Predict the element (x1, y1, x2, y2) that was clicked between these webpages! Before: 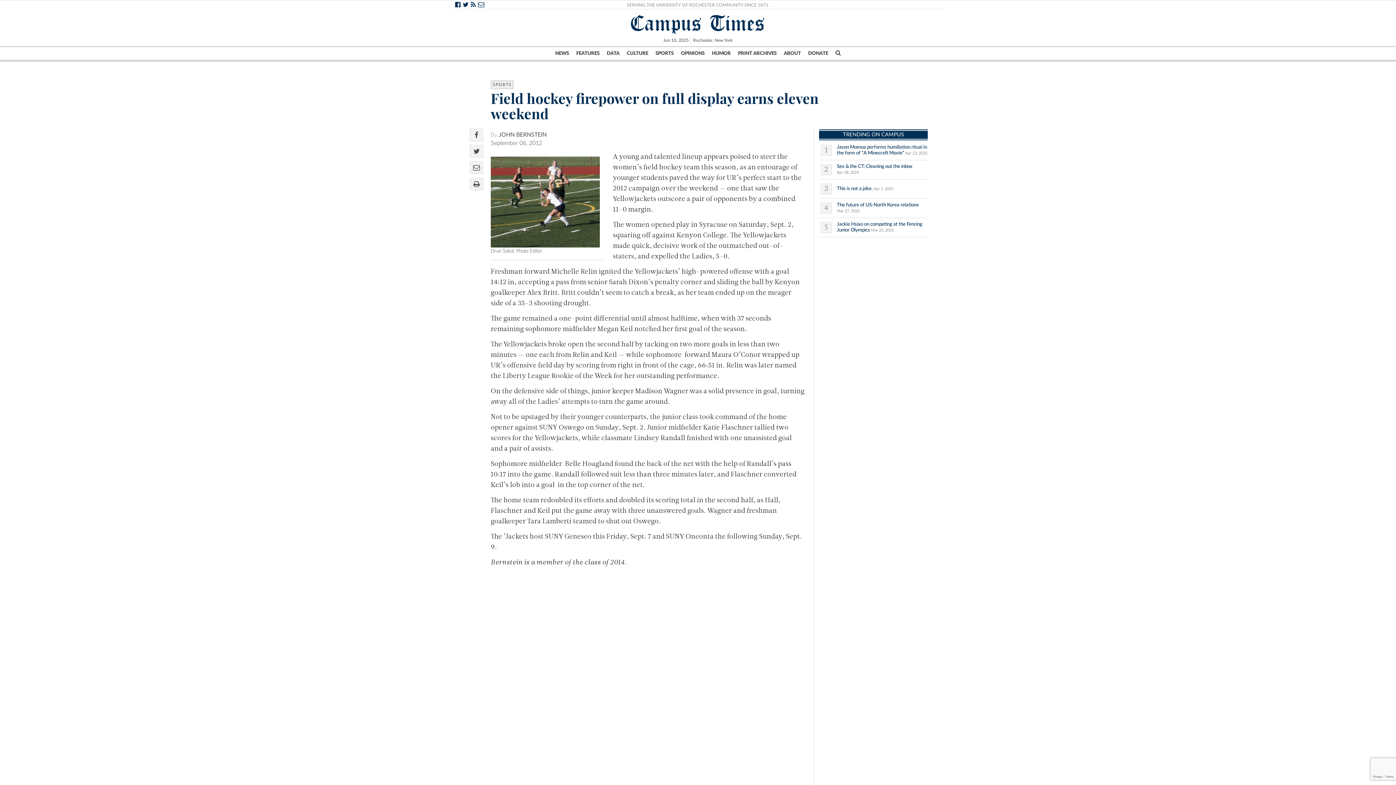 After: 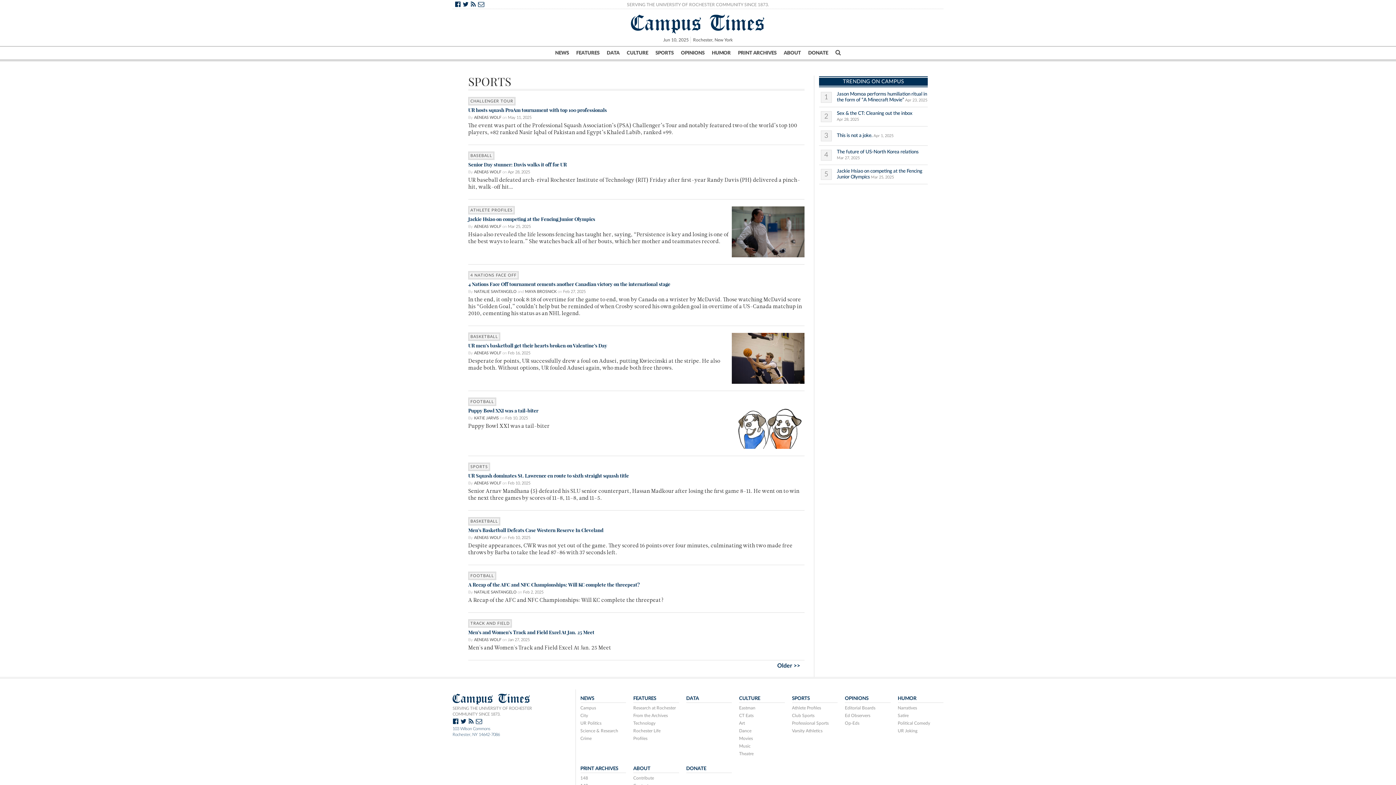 Action: label: SPORTS bbox: (655, 47, 673, 59)